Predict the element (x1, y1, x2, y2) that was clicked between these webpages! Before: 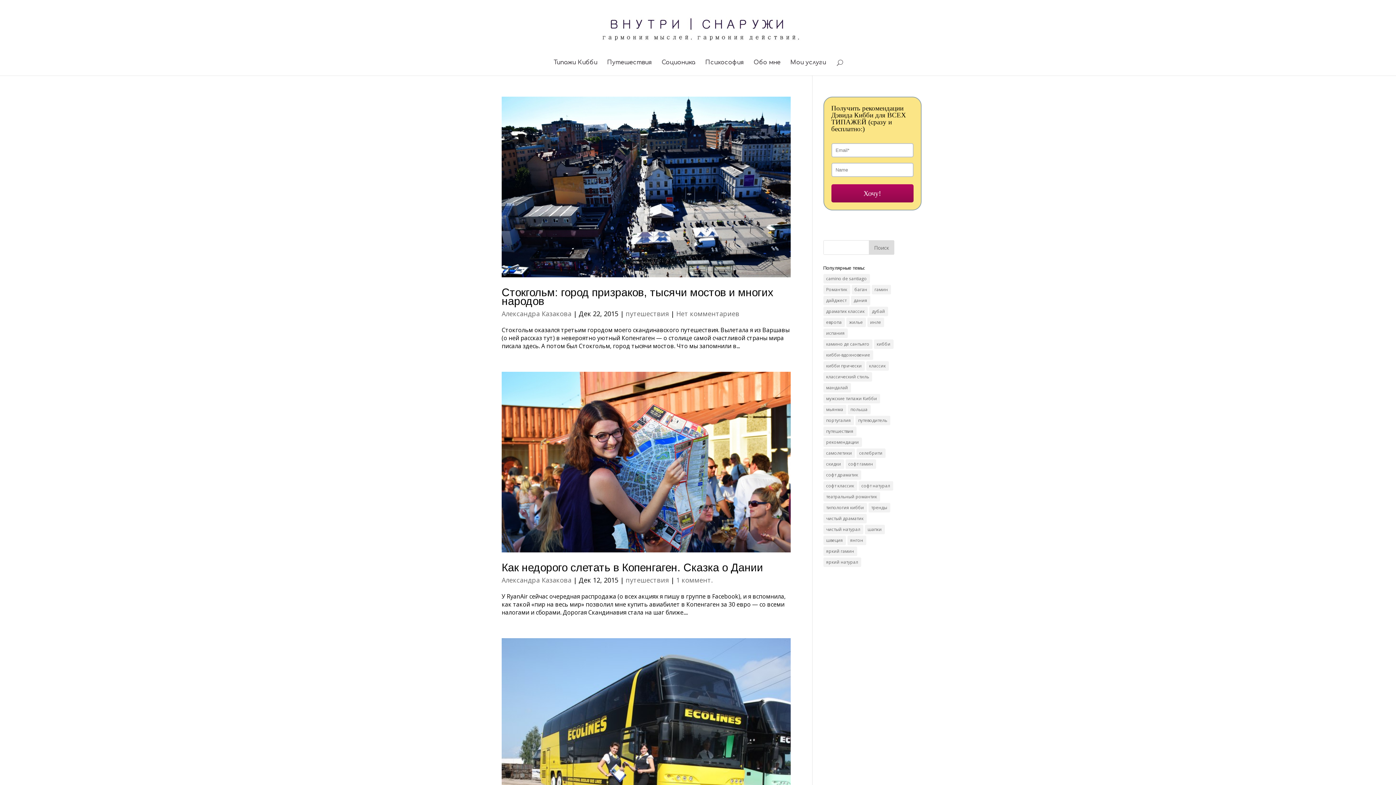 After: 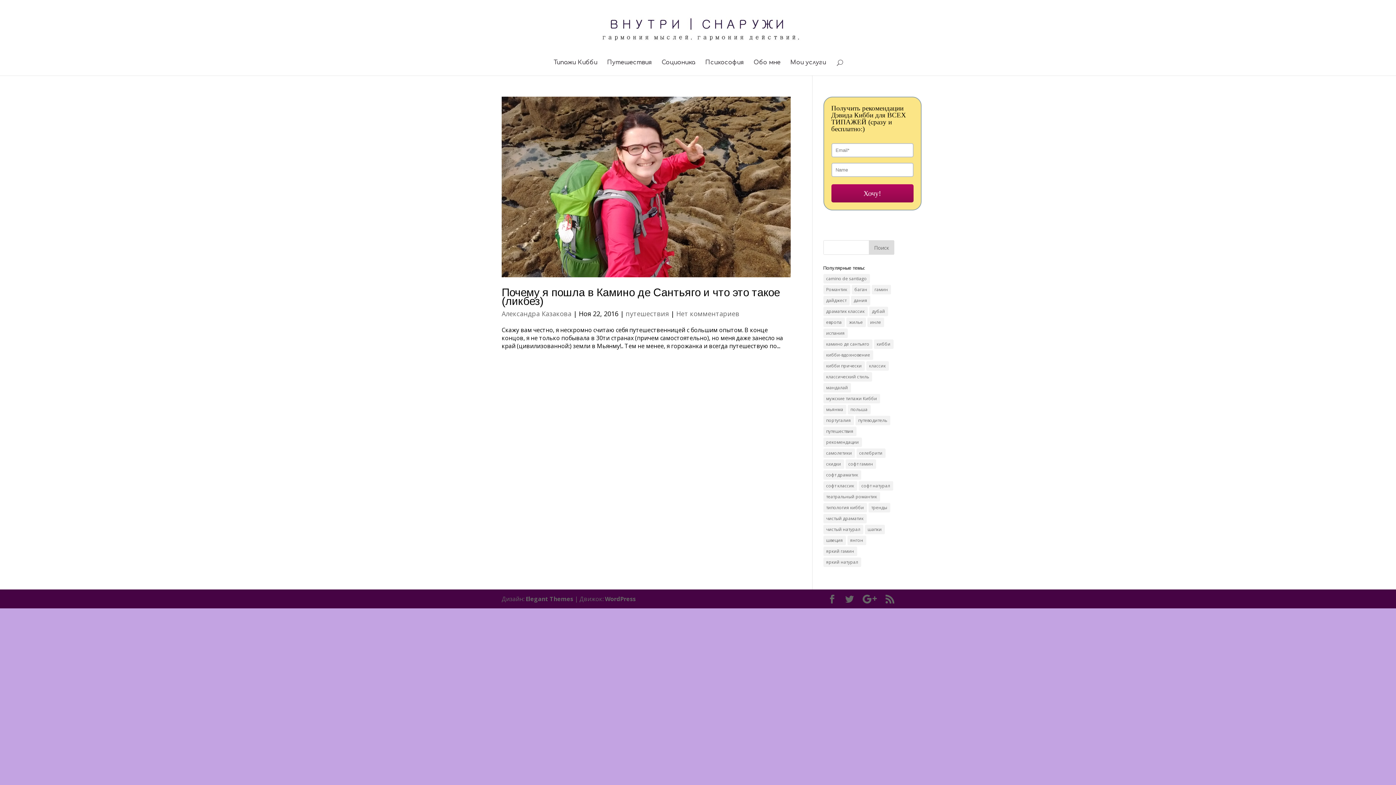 Action: label: путеводитель bbox: (855, 416, 890, 425)